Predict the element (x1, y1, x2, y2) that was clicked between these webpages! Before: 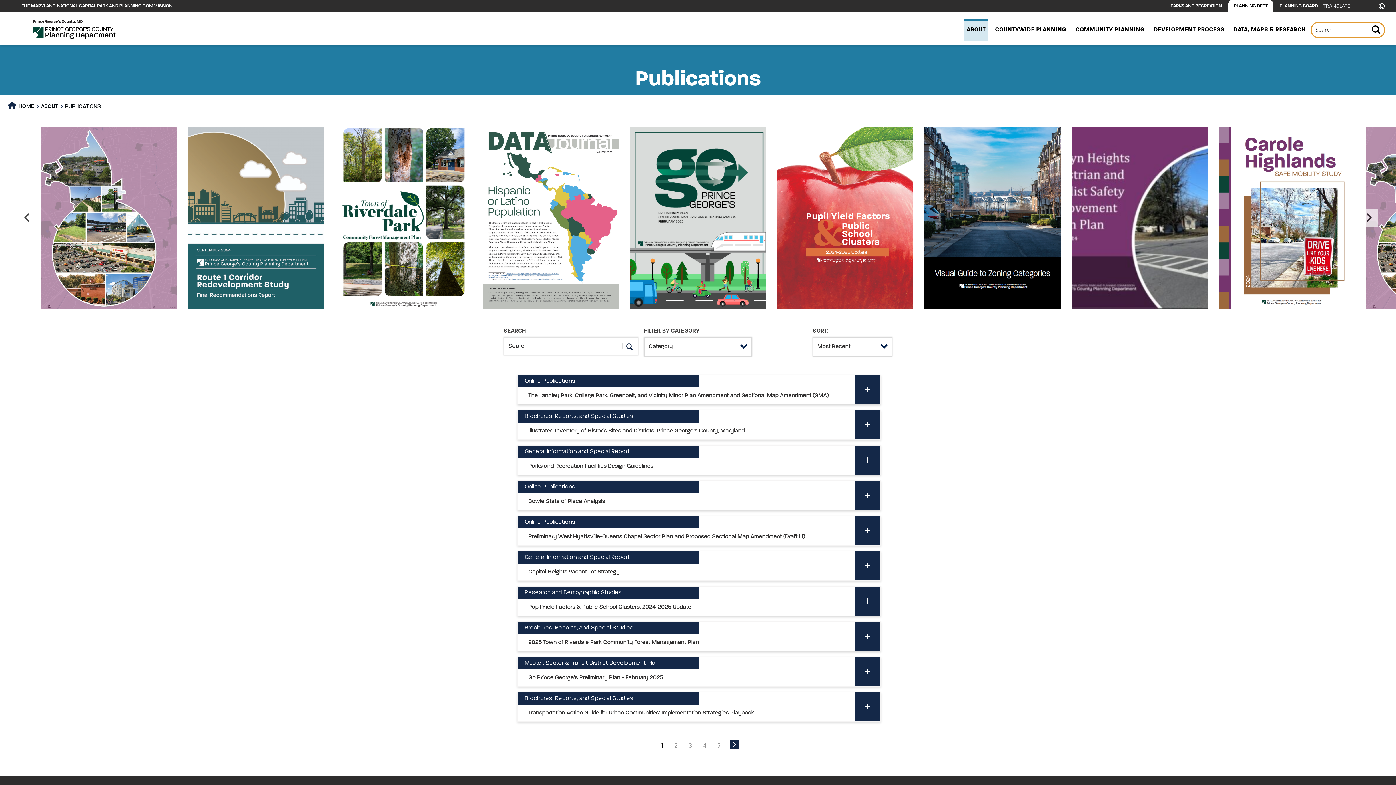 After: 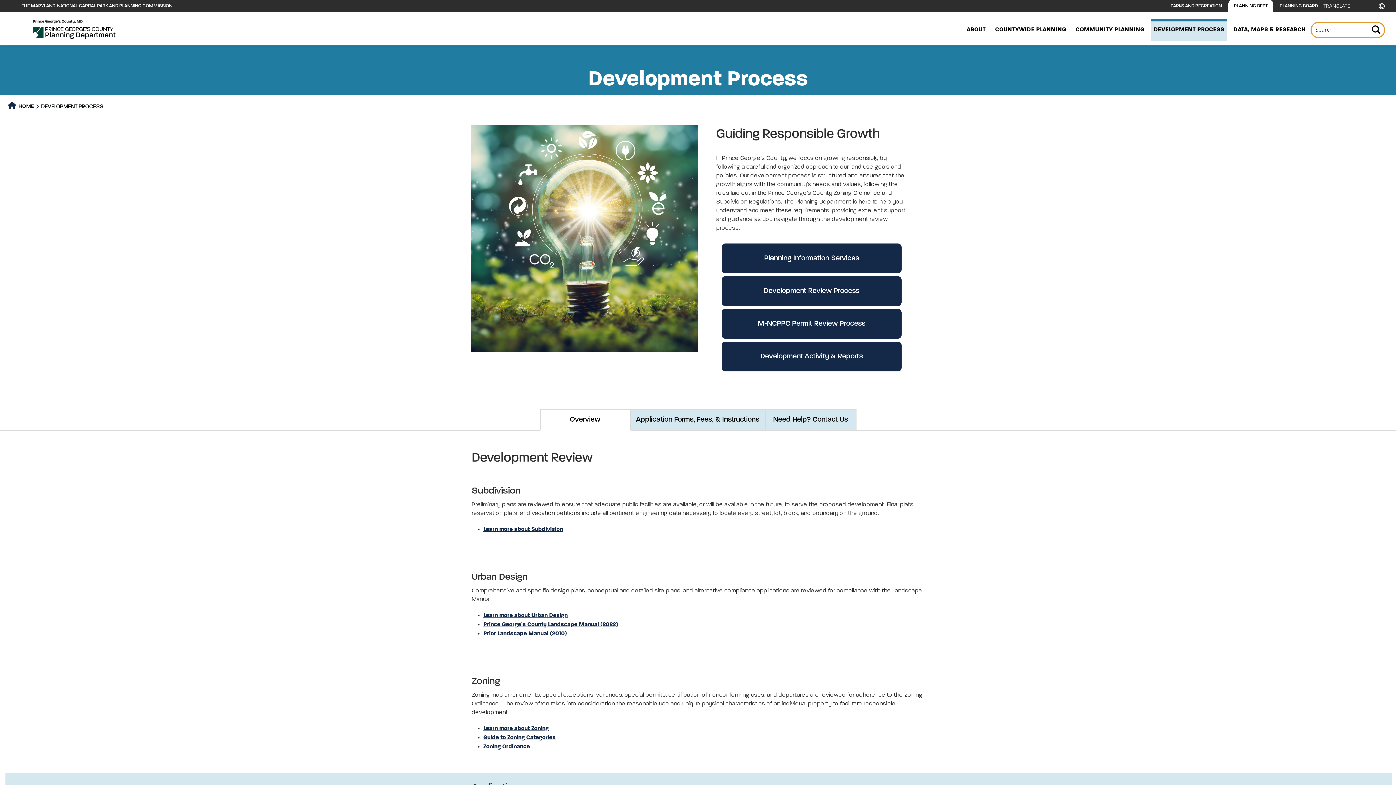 Action: bbox: (1151, 25, 1227, 33) label: DEVELOPMENT PROCESS